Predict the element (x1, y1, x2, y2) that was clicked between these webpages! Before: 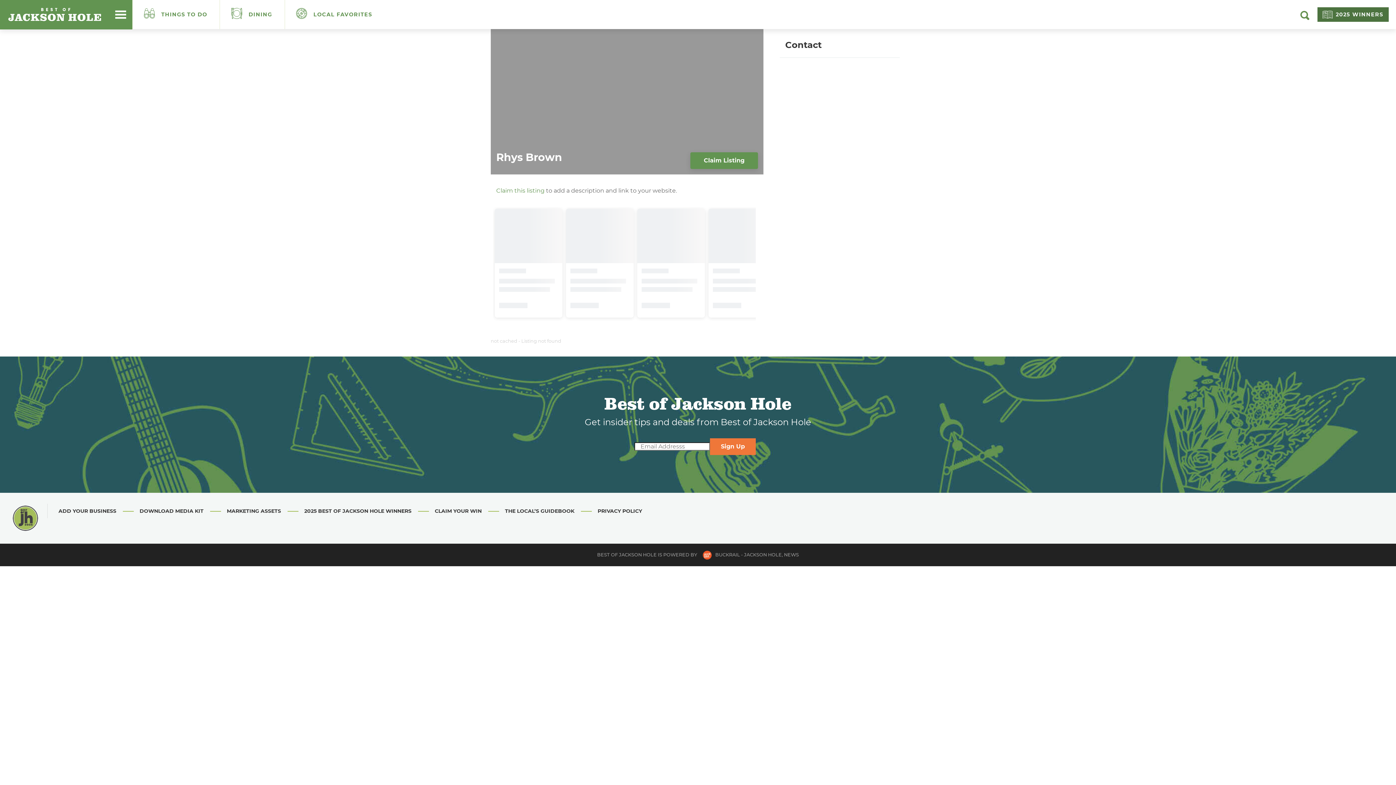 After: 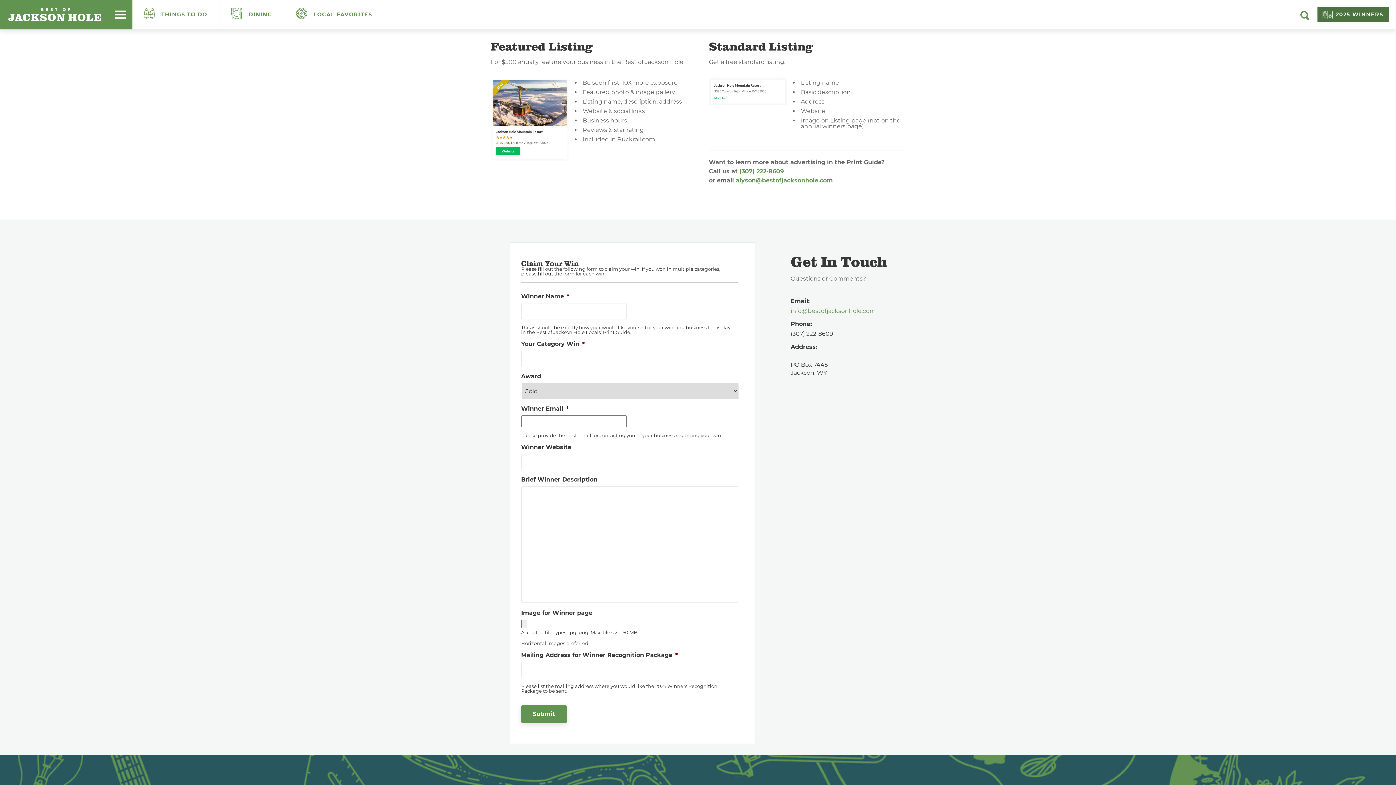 Action: label: Claim Listing bbox: (690, 152, 758, 169)